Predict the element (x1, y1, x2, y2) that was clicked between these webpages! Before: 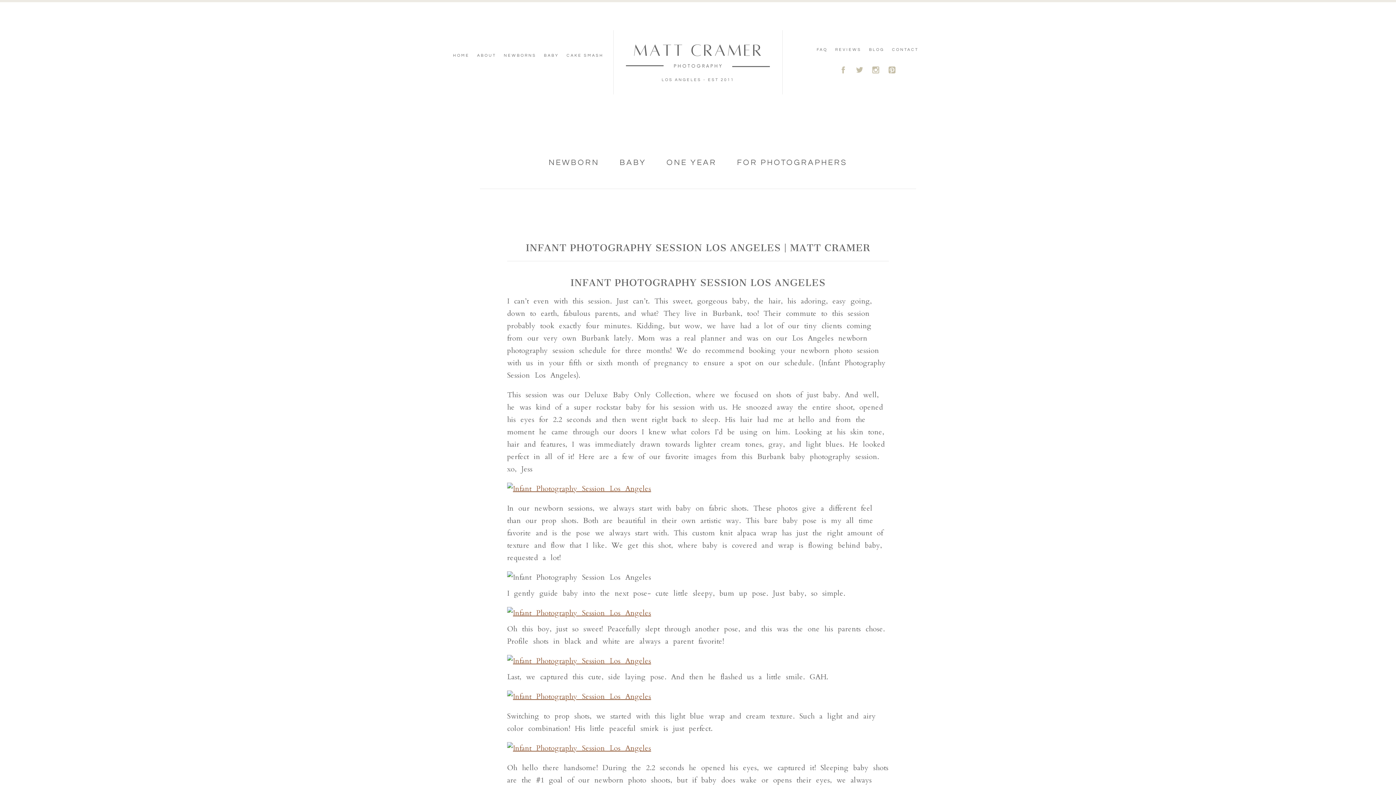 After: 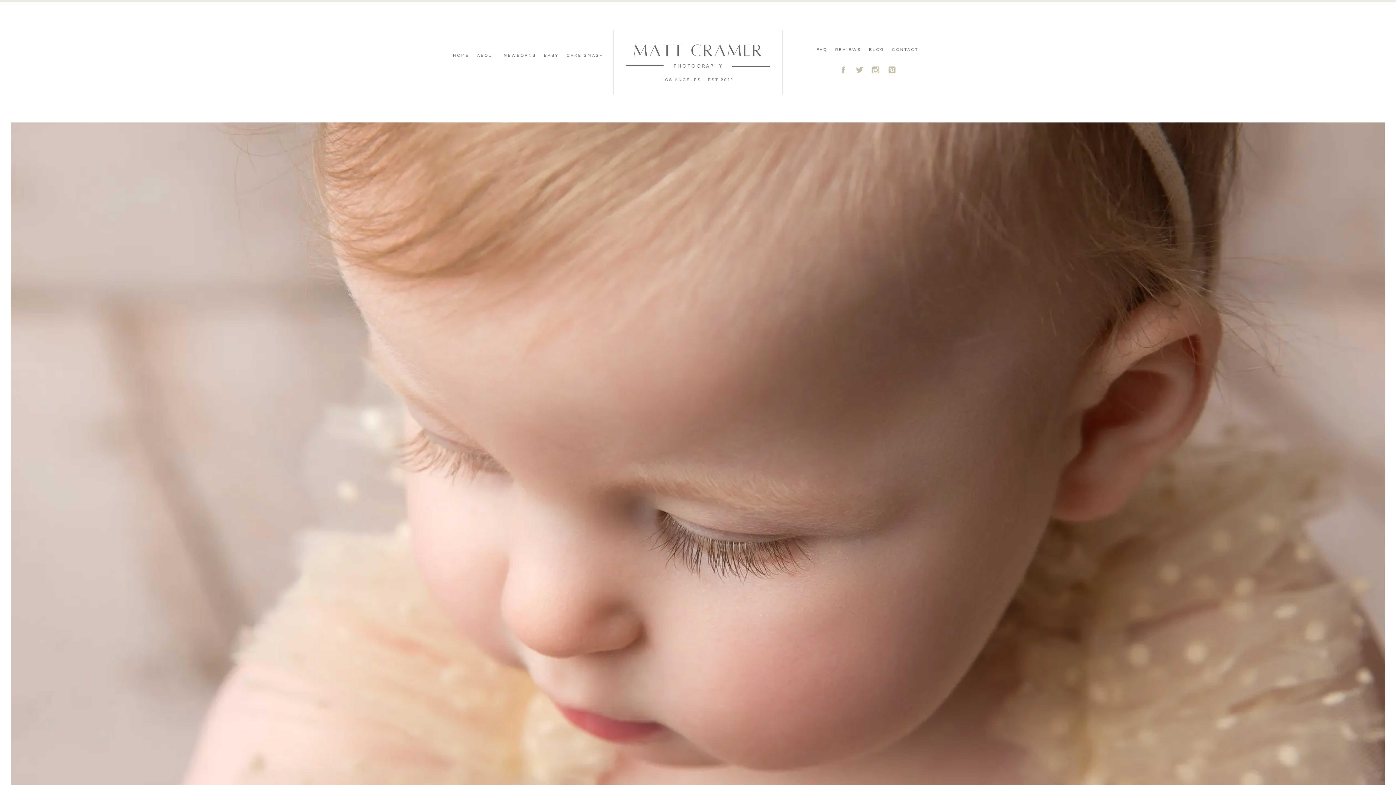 Action: label: BABY bbox: (544, 53, 559, 57)